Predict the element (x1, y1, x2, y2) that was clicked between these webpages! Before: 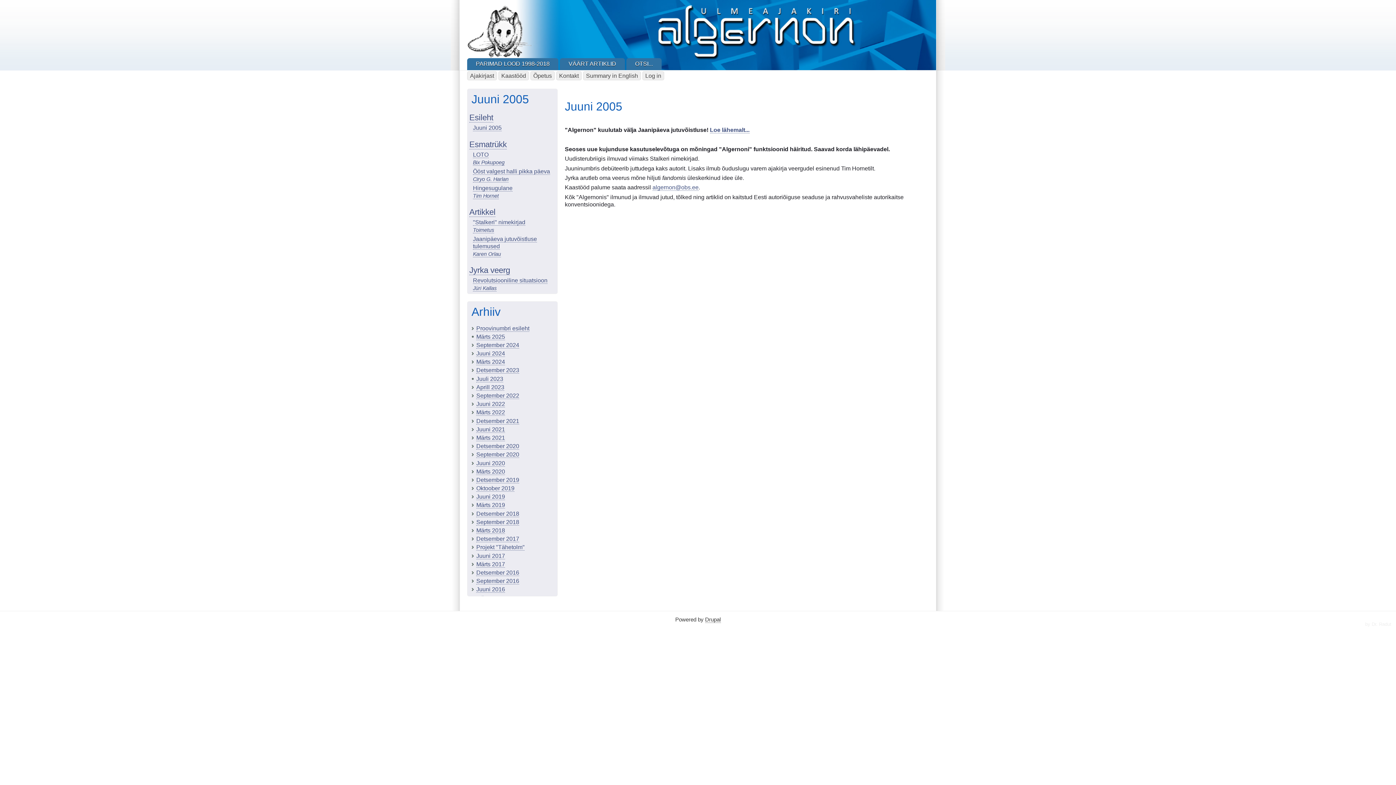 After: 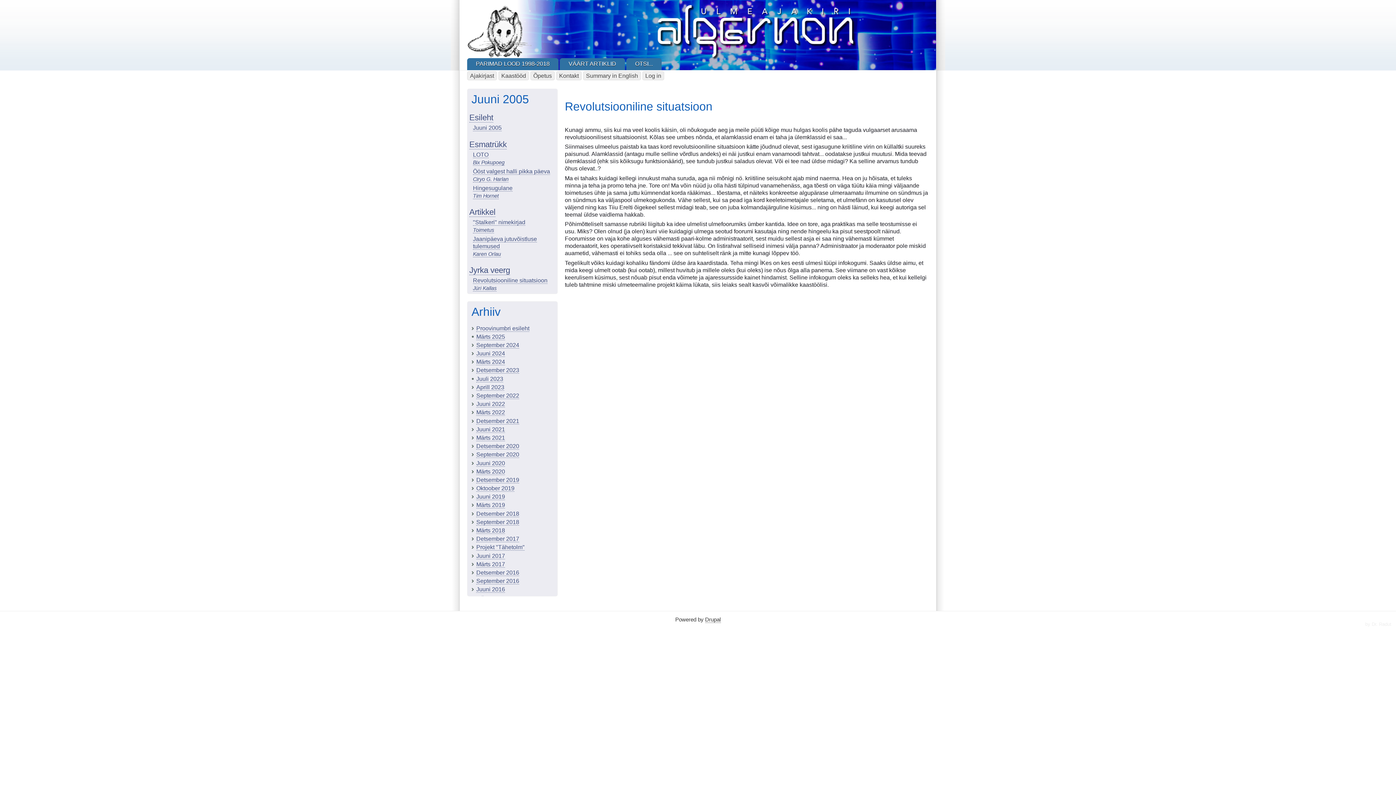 Action: bbox: (473, 277, 547, 284) label: Revolutsiooniline situatsioon